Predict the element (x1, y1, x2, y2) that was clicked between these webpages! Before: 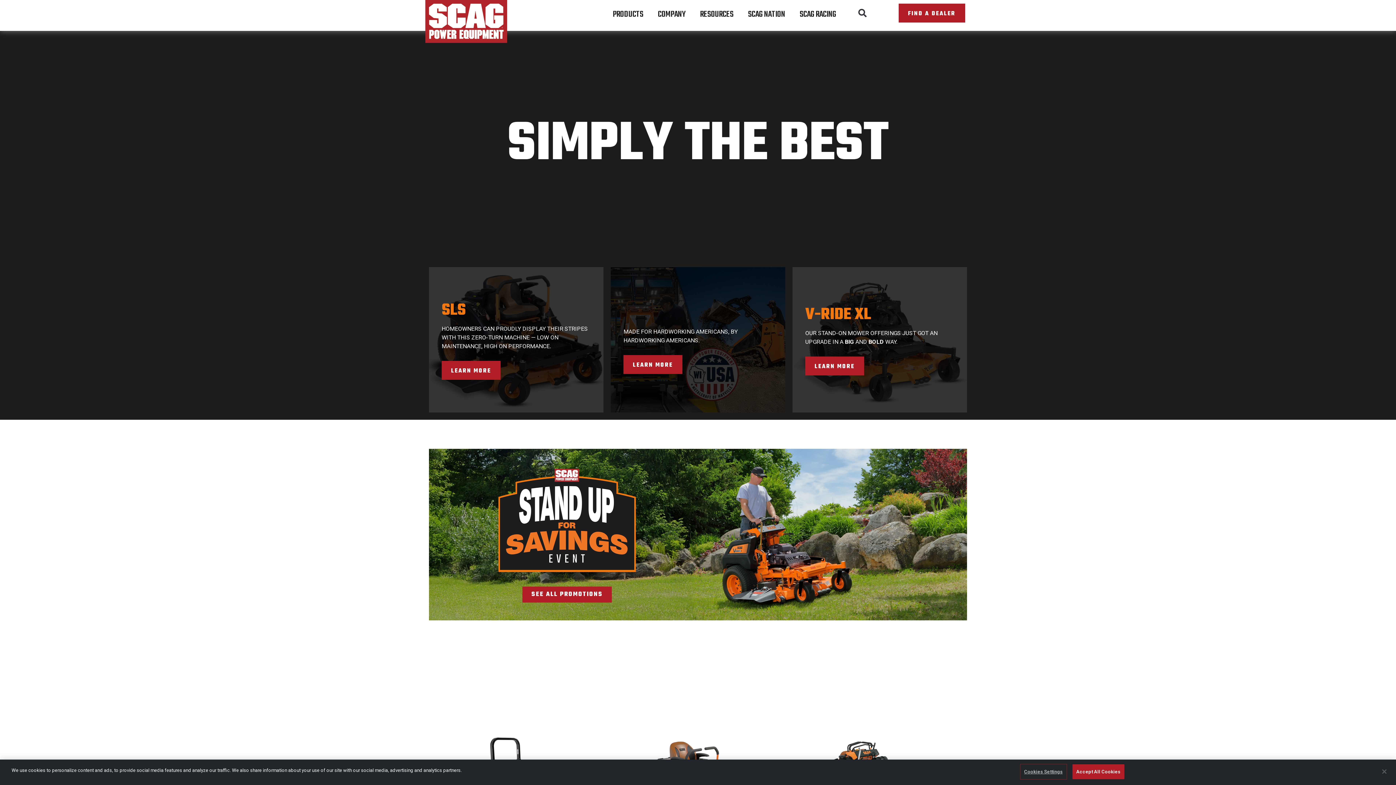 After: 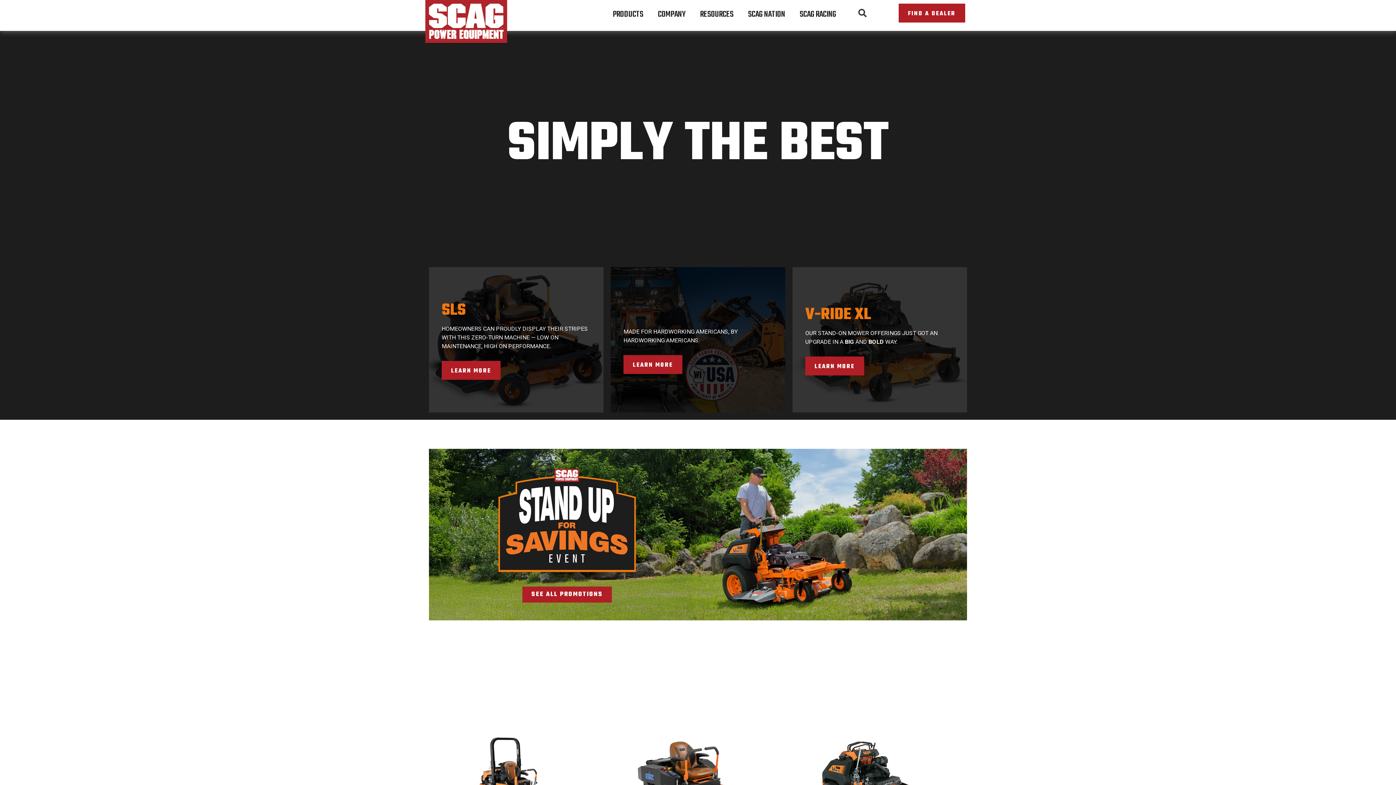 Action: bbox: (1072, 764, 1124, 779) label: Accept All Cookies